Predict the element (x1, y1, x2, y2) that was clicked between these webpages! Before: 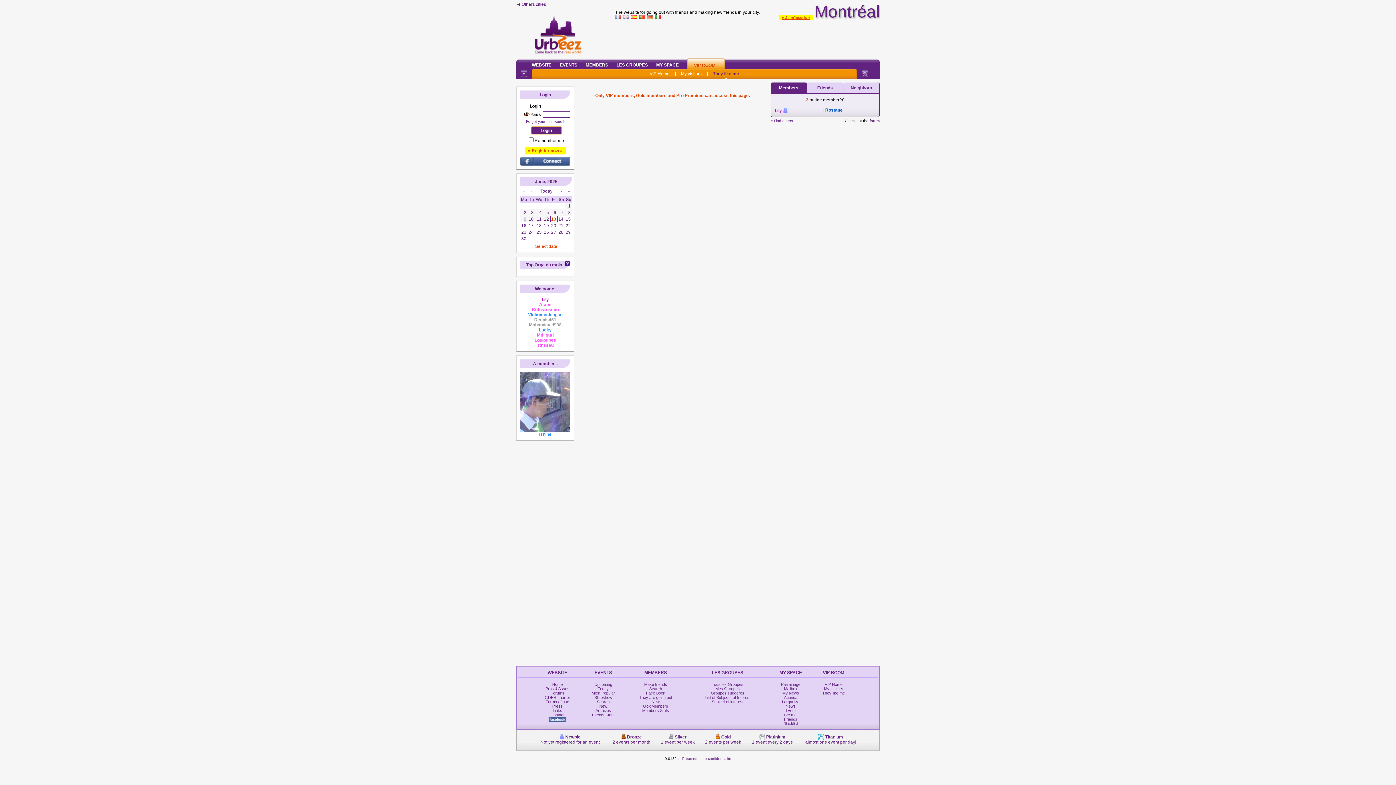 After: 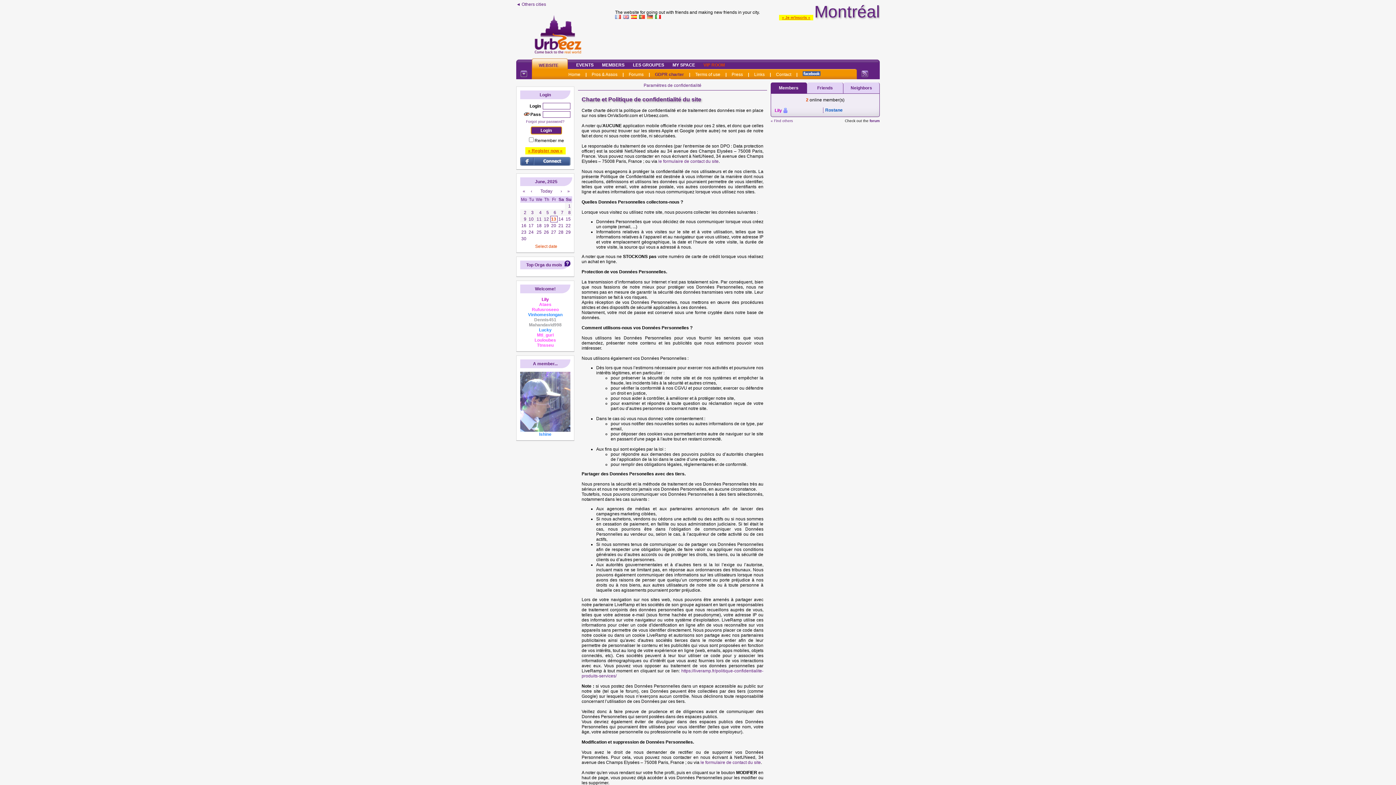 Action: bbox: (544, 695, 570, 699) label: GDPR charter